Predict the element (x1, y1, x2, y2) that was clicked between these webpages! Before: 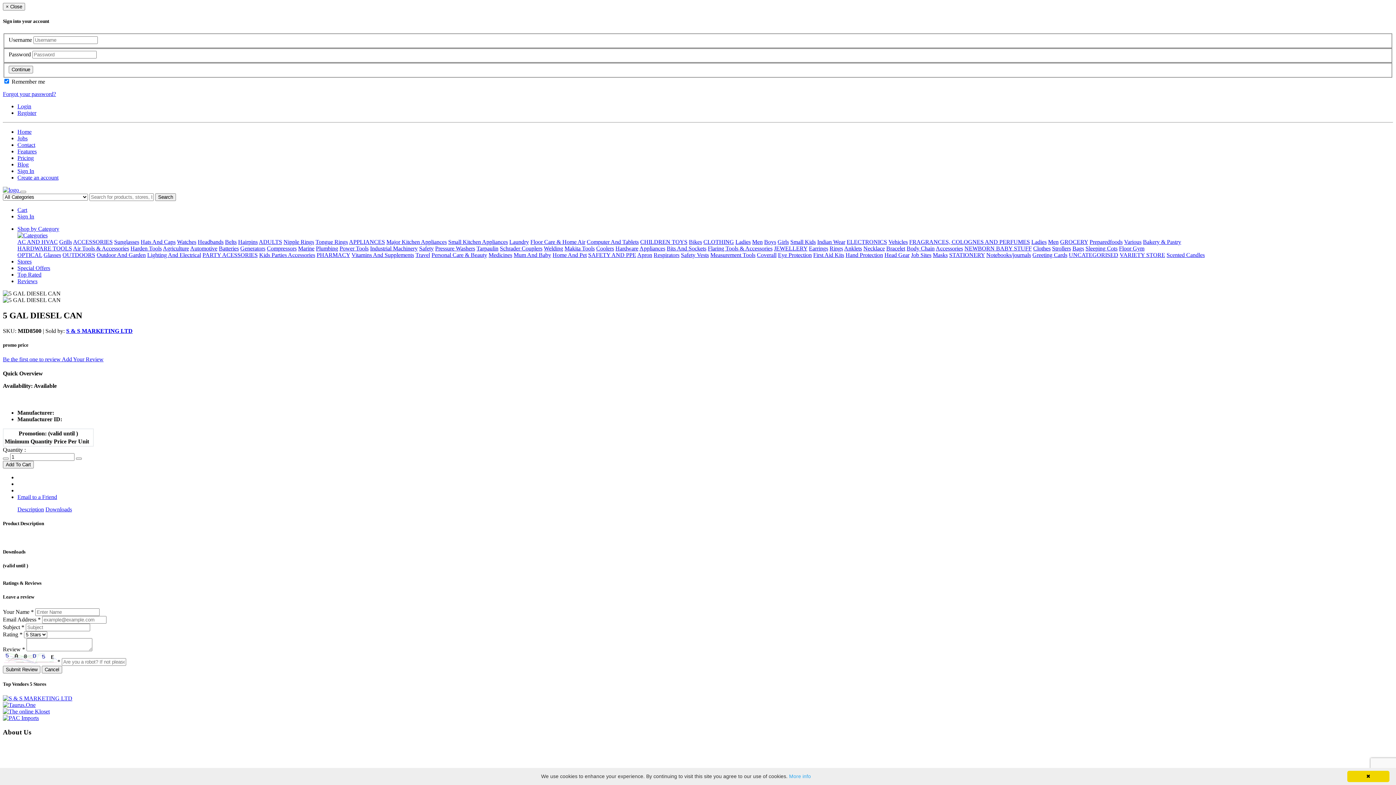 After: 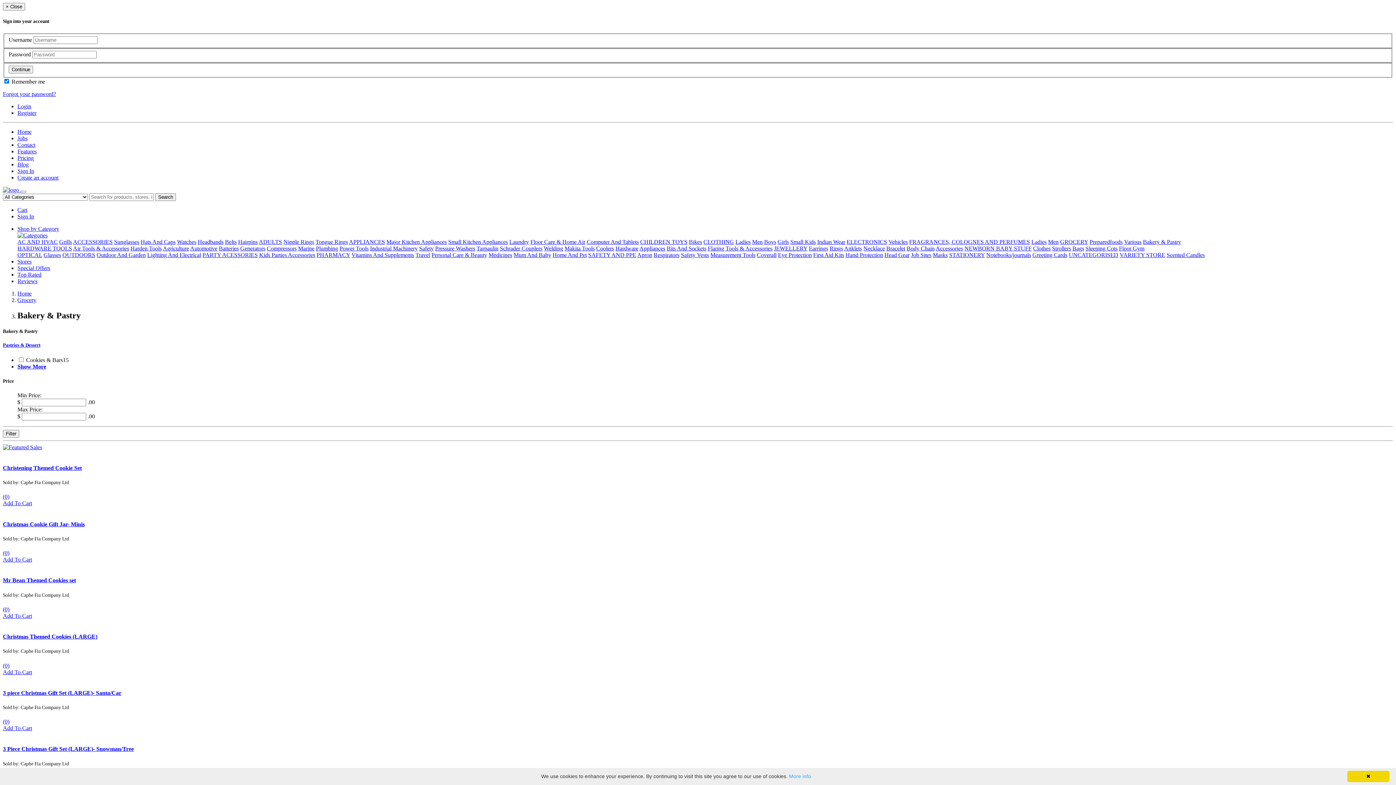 Action: bbox: (1143, 238, 1181, 245) label: Bakery & Pastry